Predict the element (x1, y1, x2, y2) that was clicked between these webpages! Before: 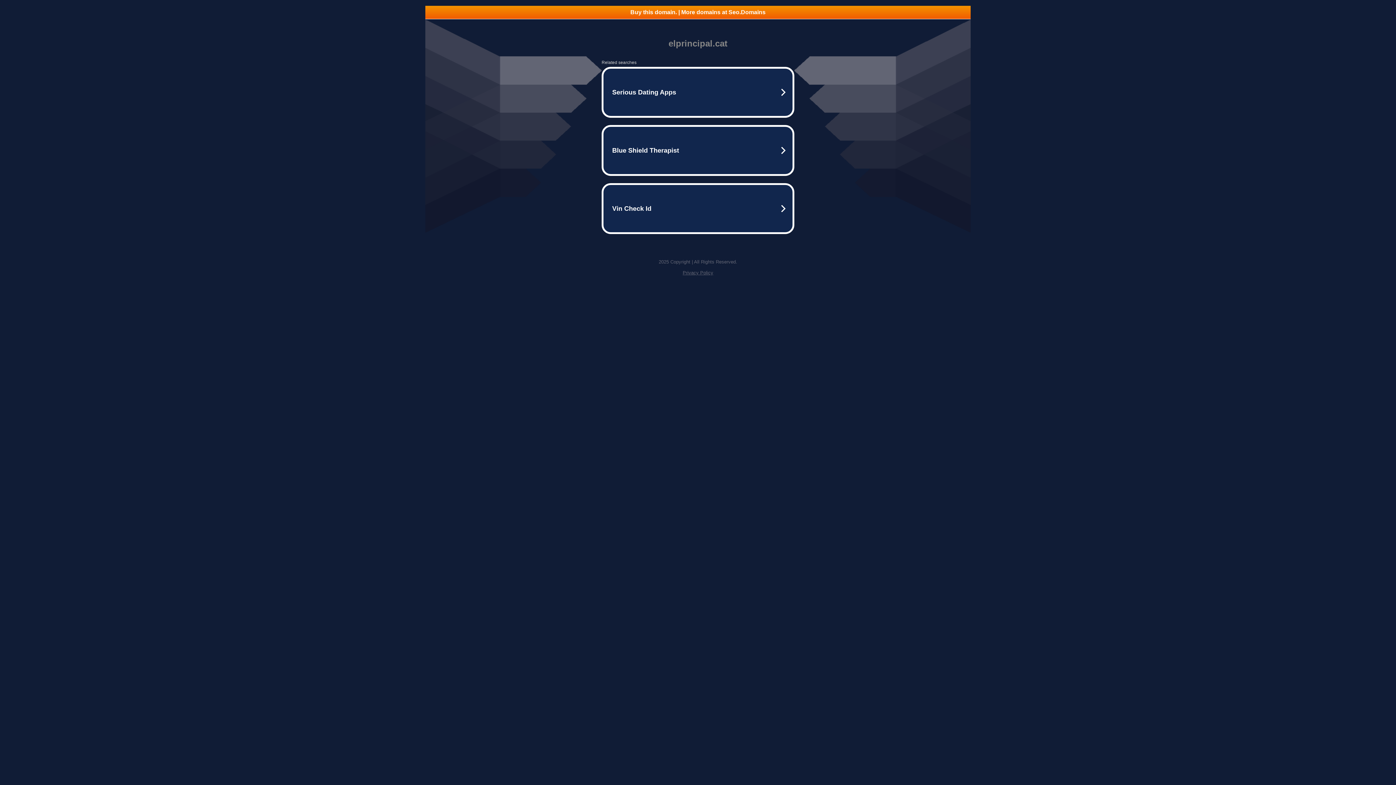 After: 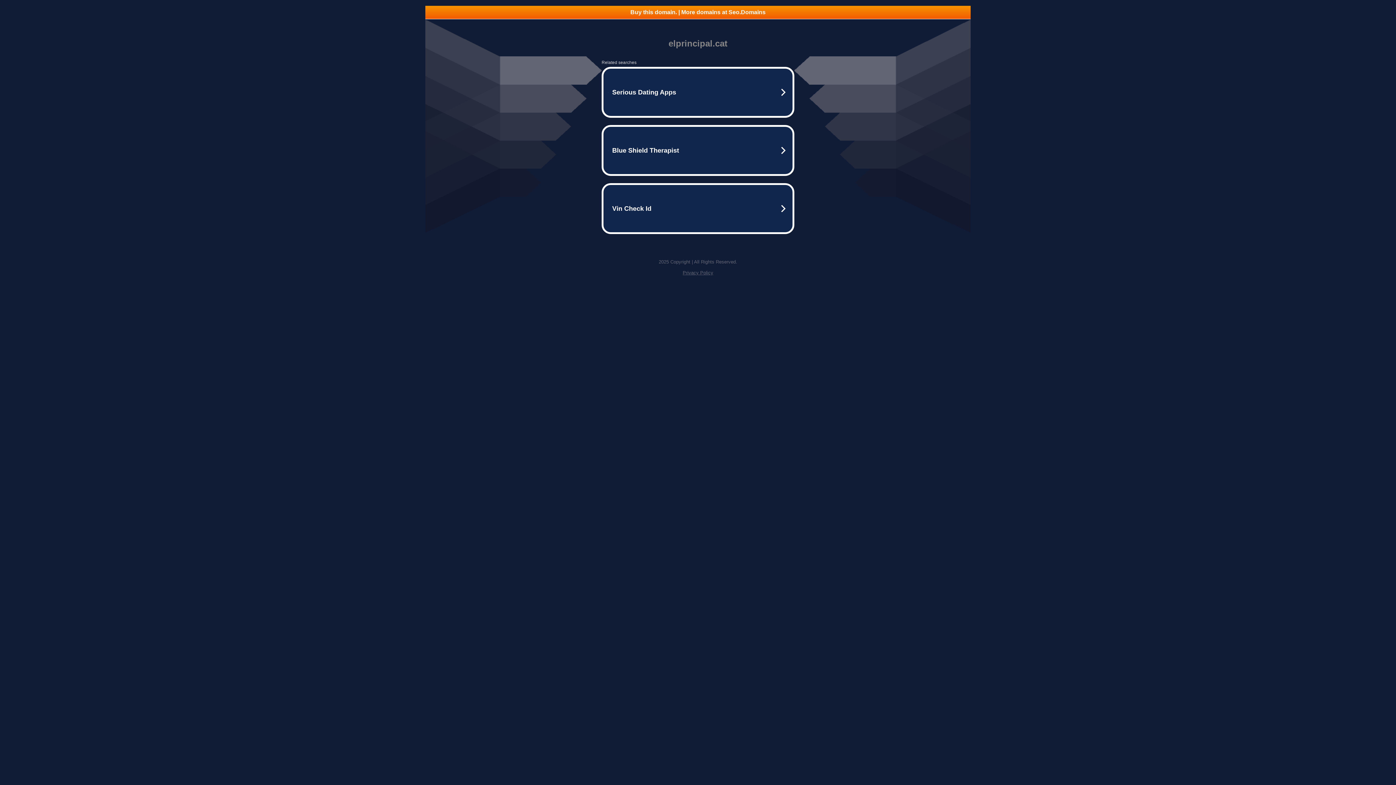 Action: bbox: (425, 5, 970, 18) label: Buy this domain. | More domains at Seo.Domains